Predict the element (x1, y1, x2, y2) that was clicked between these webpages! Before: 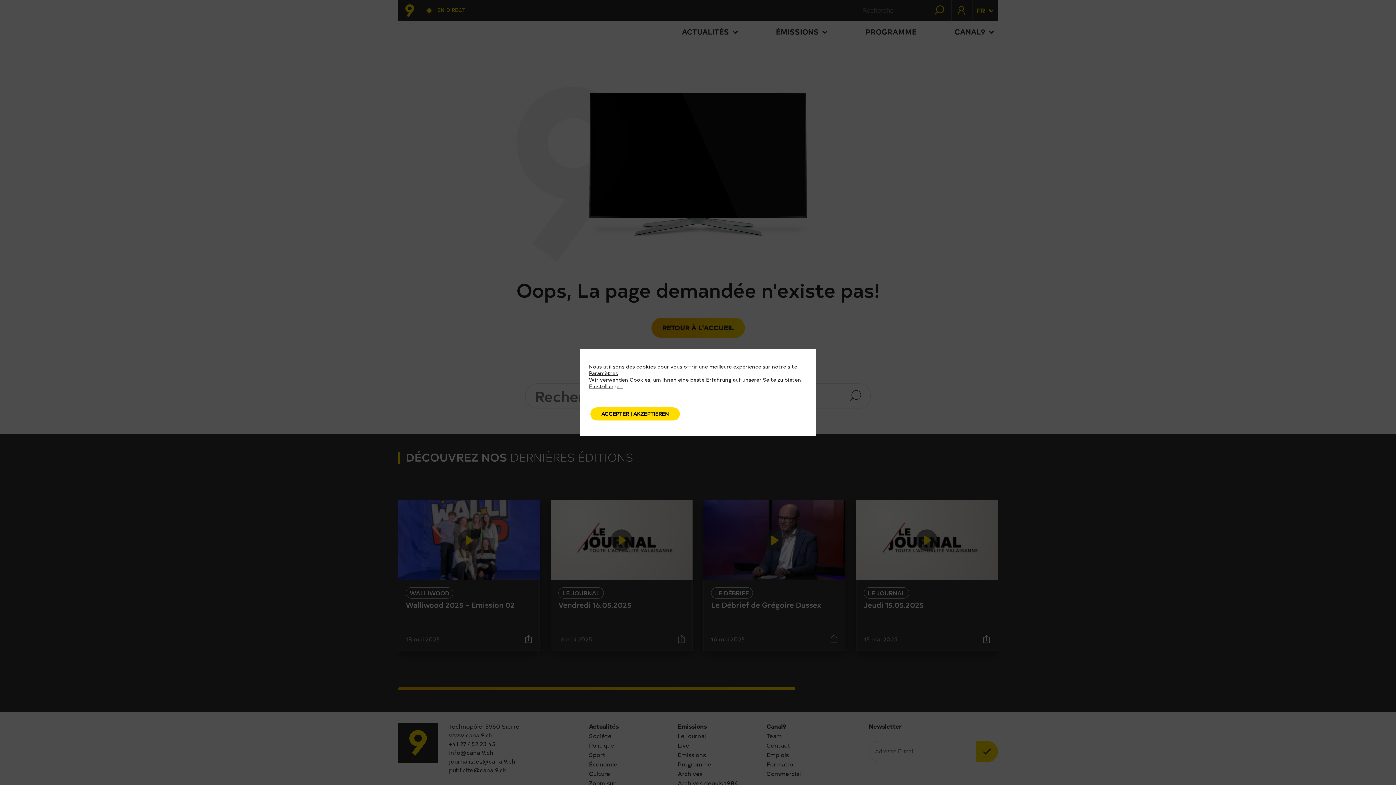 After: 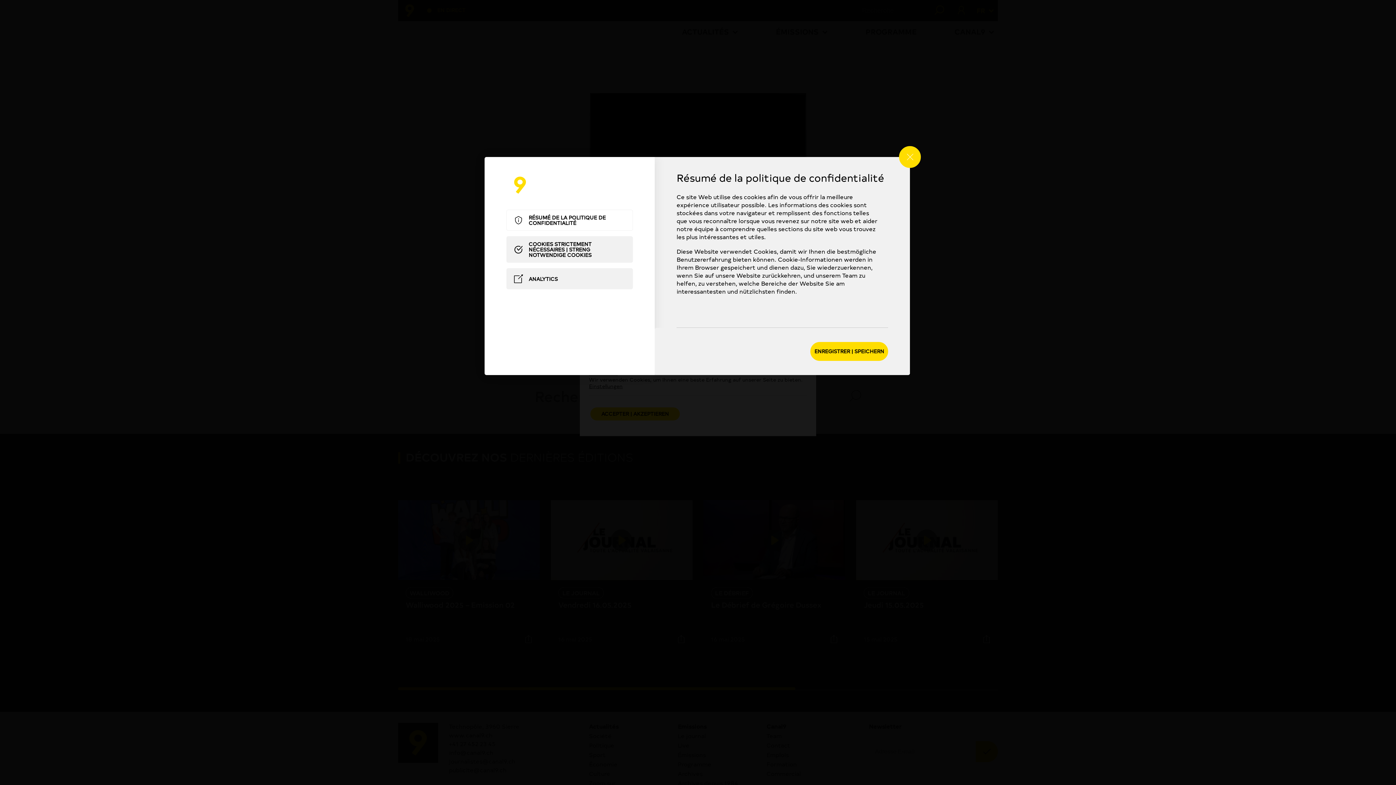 Action: bbox: (589, 369, 618, 376) label: Paramètres